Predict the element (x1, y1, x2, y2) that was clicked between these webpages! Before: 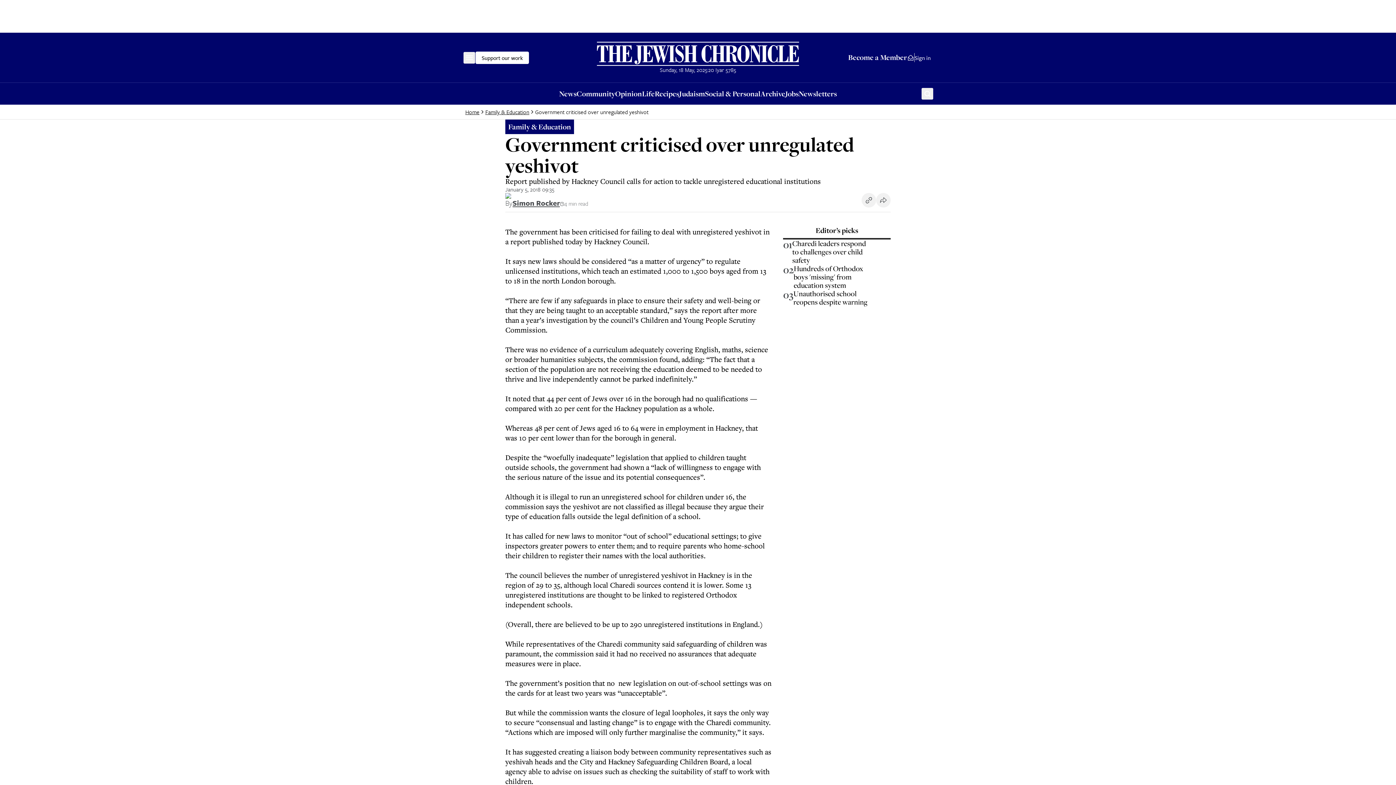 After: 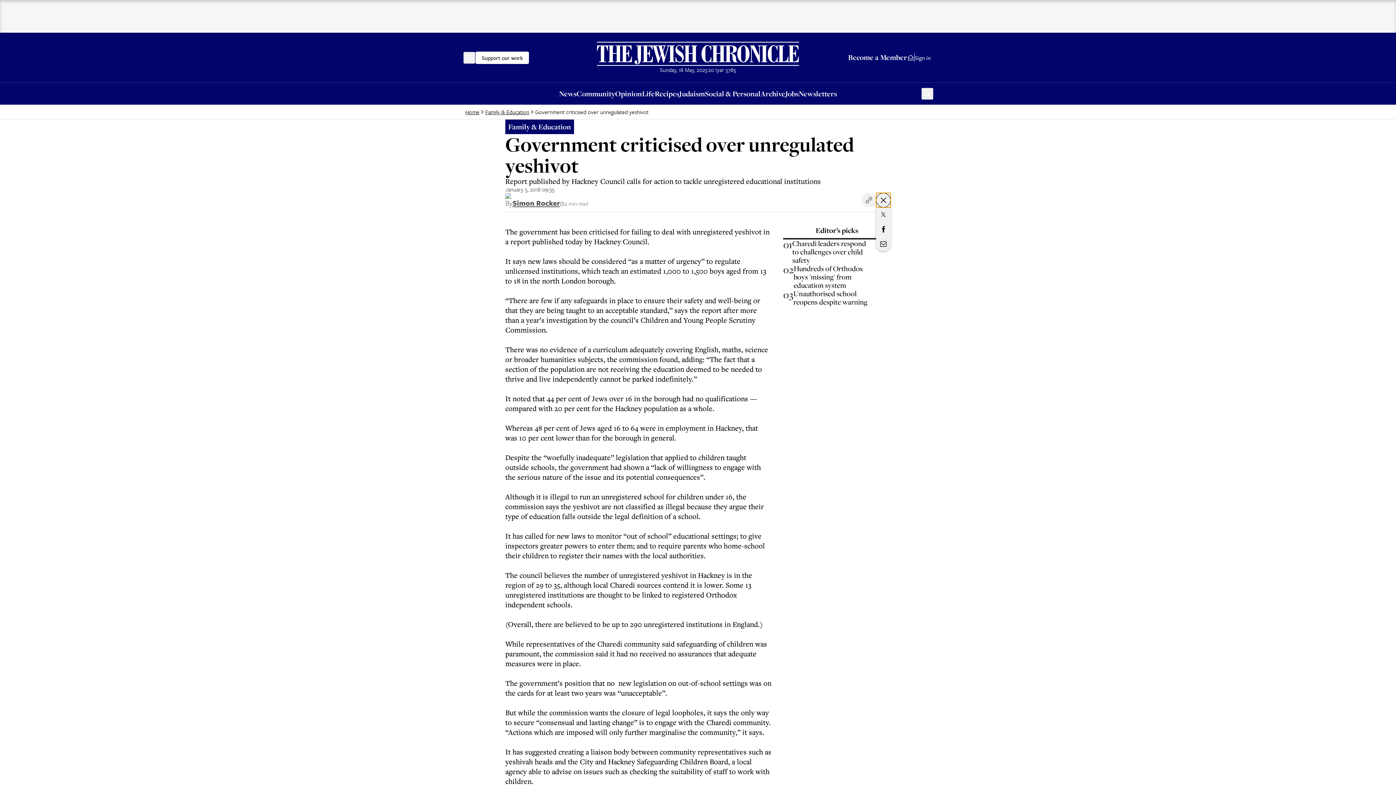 Action: bbox: (876, 193, 890, 207) label: Share this article